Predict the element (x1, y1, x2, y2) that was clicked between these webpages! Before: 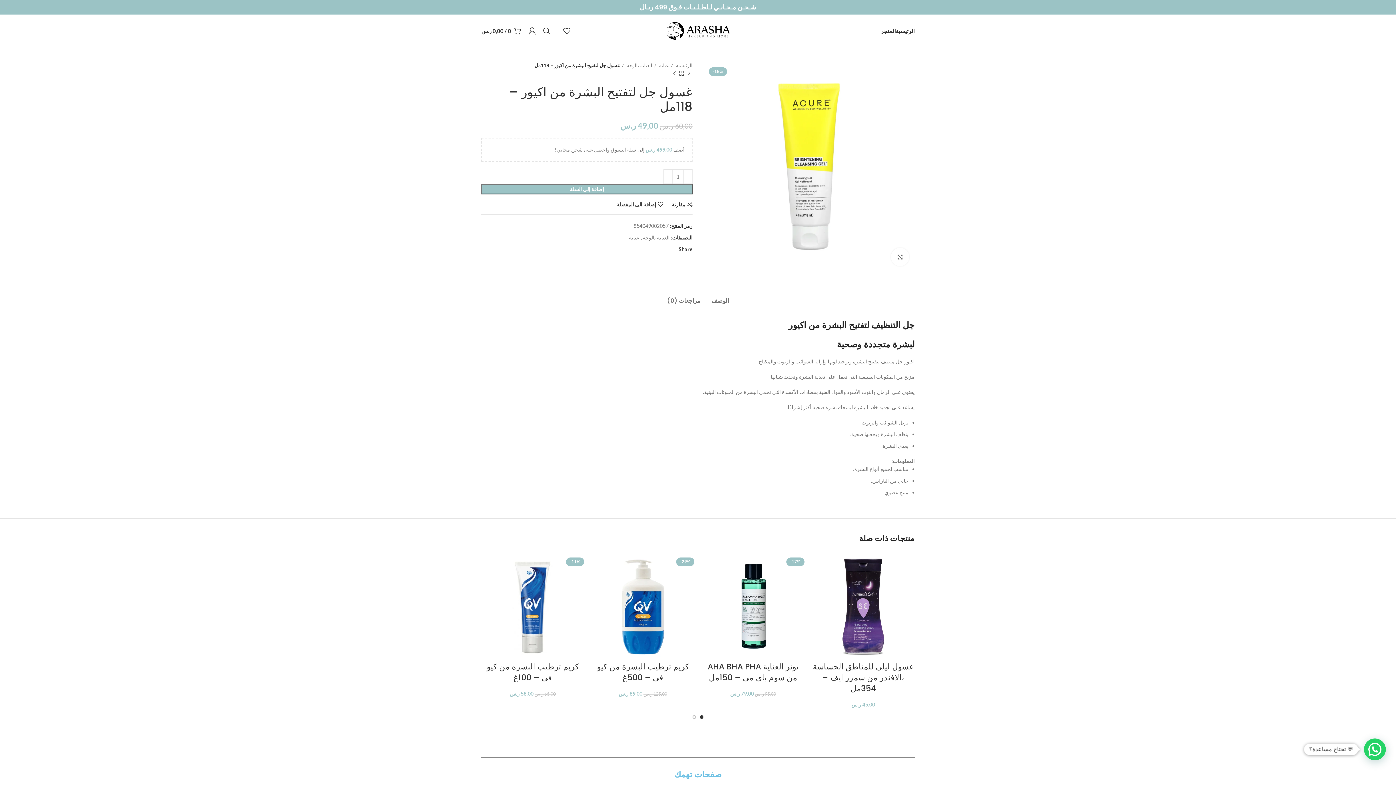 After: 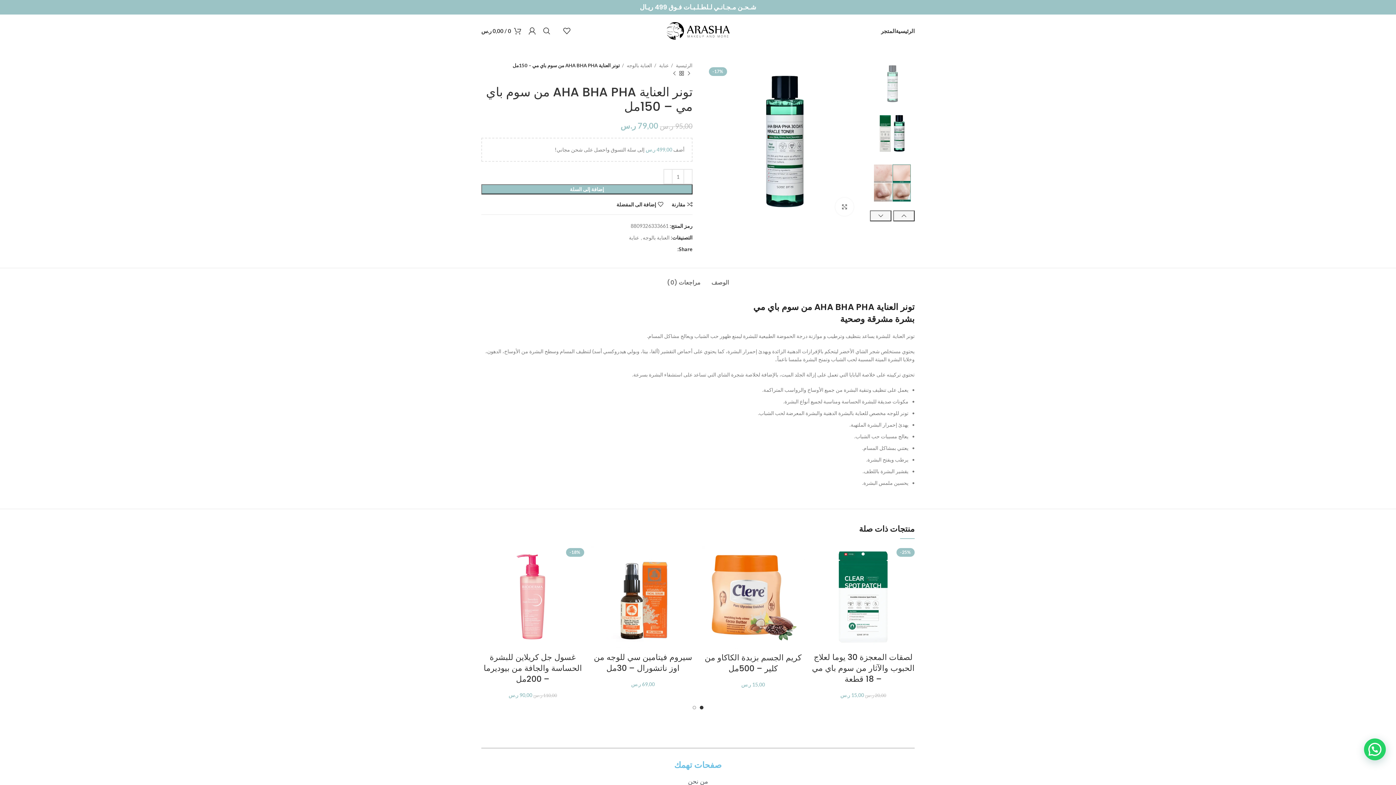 Action: bbox: (701, 555, 804, 658)